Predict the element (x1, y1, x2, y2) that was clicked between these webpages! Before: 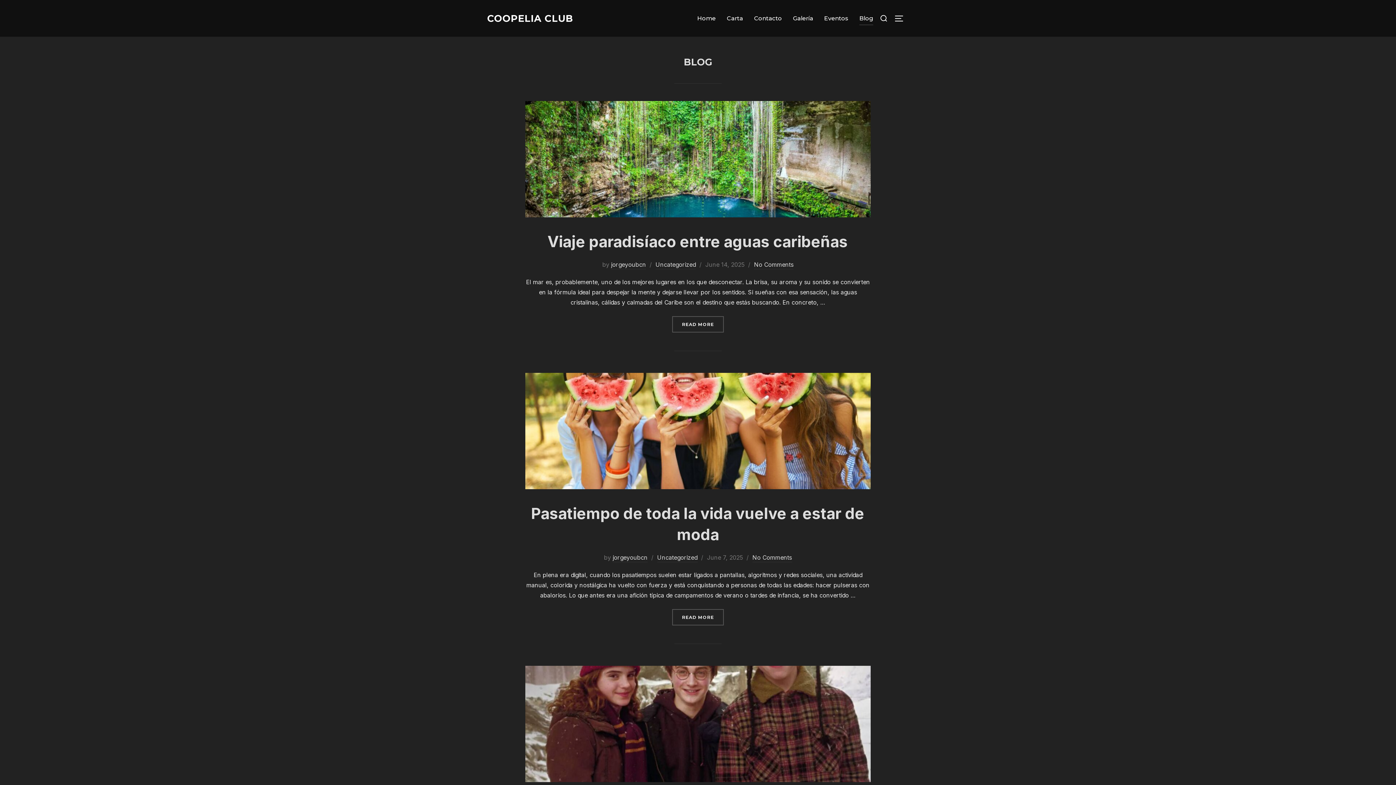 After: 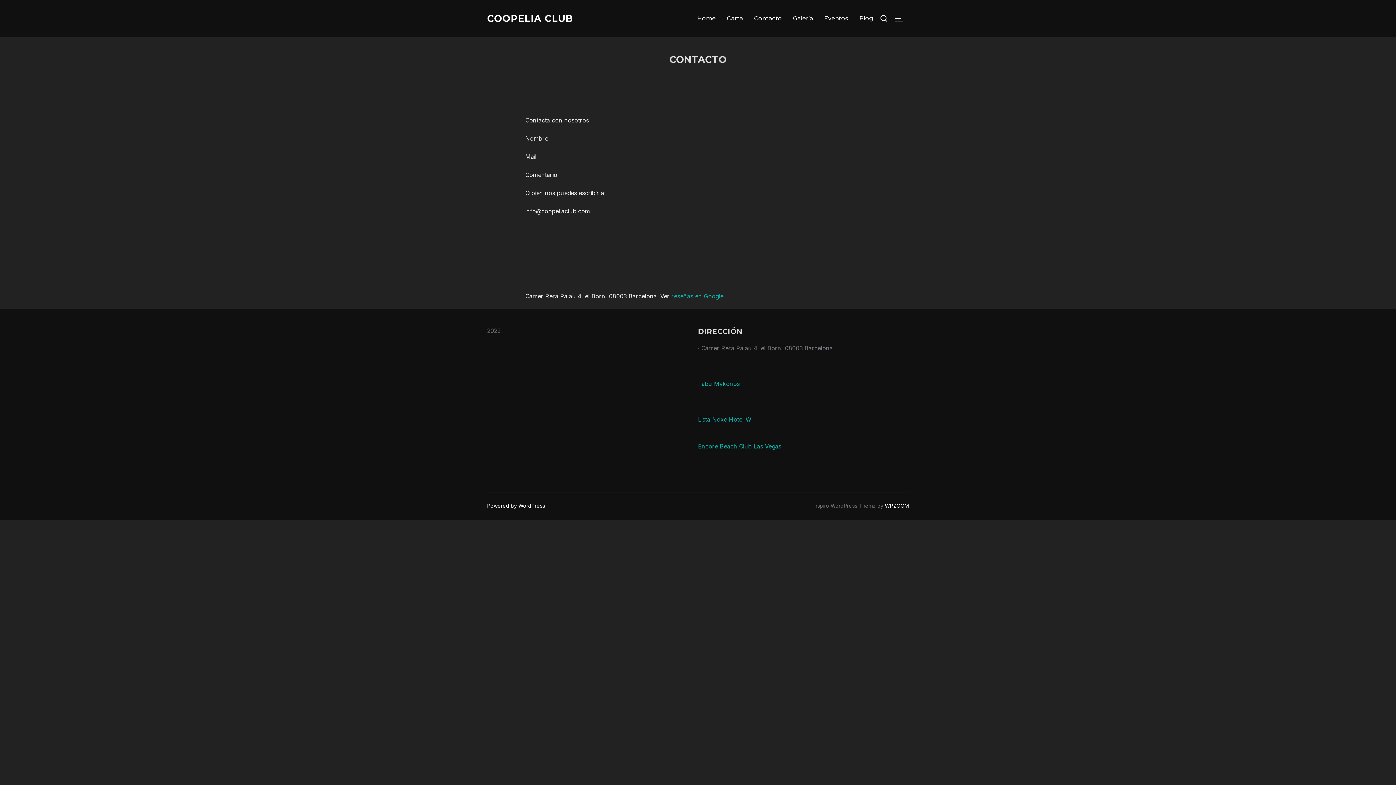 Action: label: Contacto bbox: (754, 11, 782, 25)